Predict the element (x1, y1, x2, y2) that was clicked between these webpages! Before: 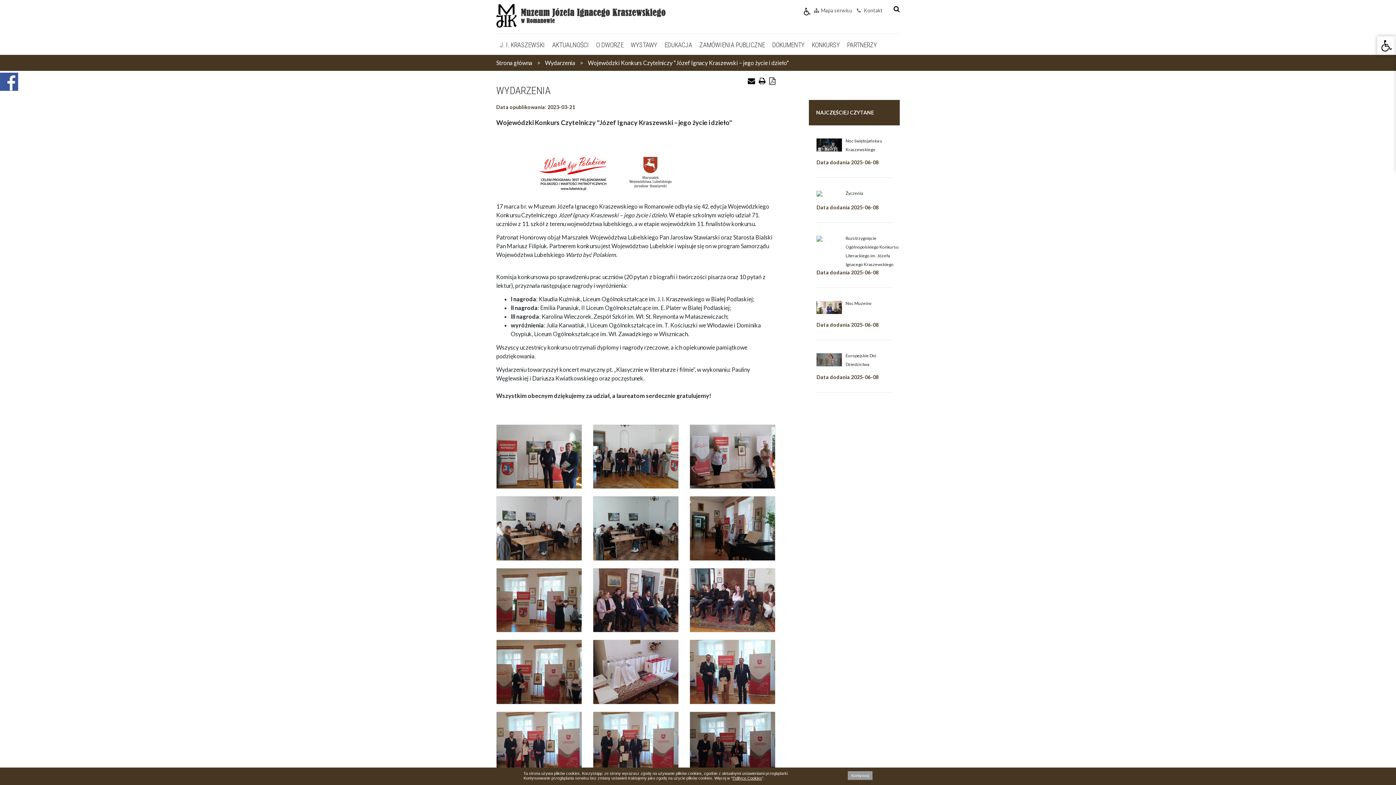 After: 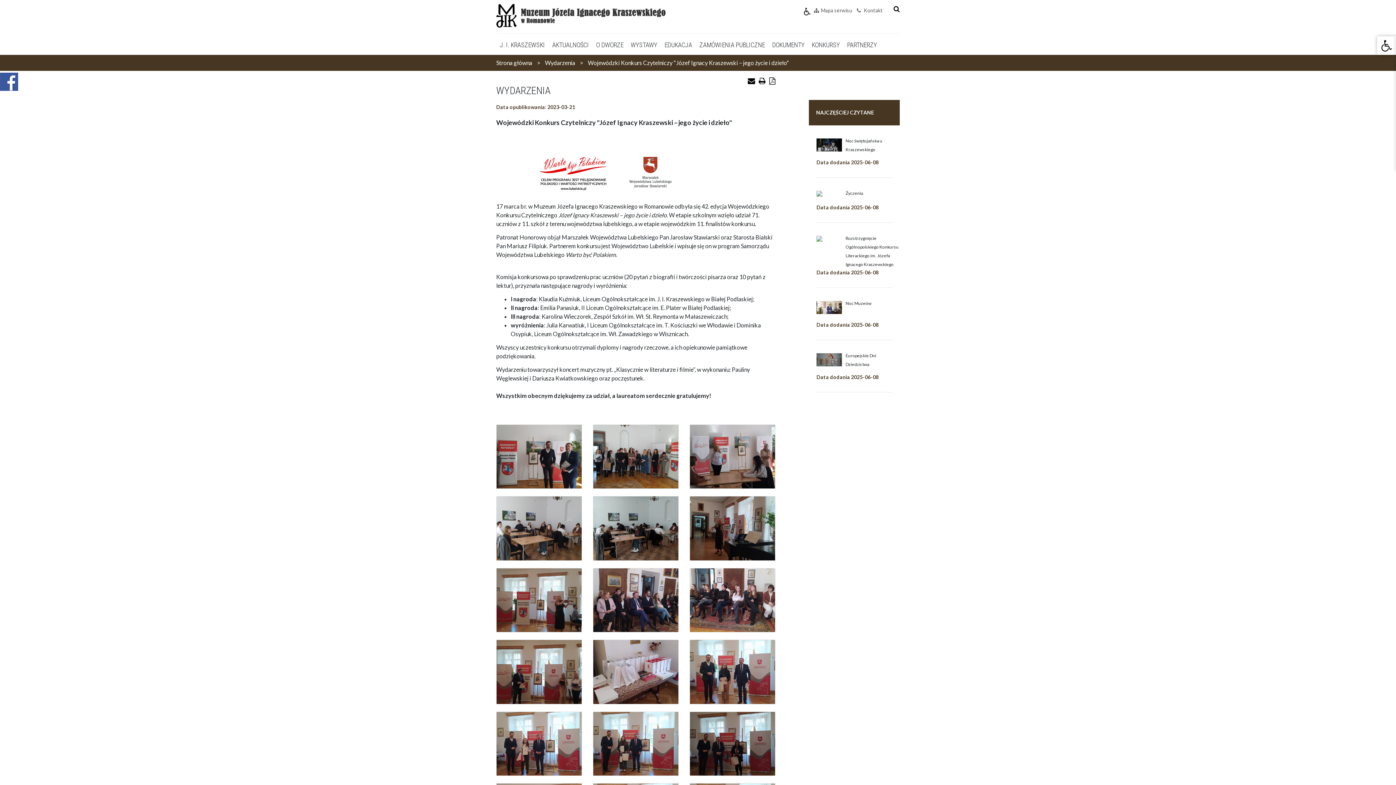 Action: label: Kontynuuj bbox: (848, 771, 872, 780)